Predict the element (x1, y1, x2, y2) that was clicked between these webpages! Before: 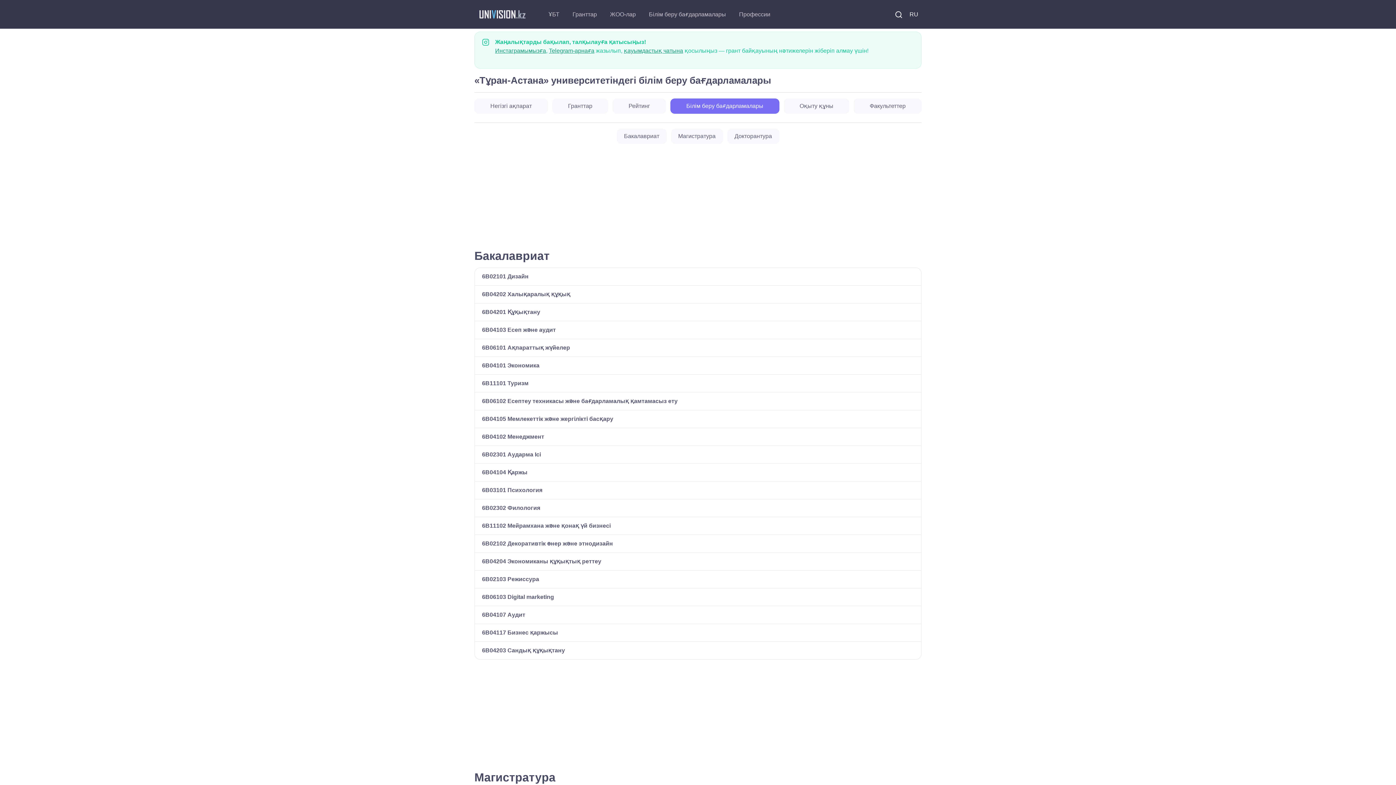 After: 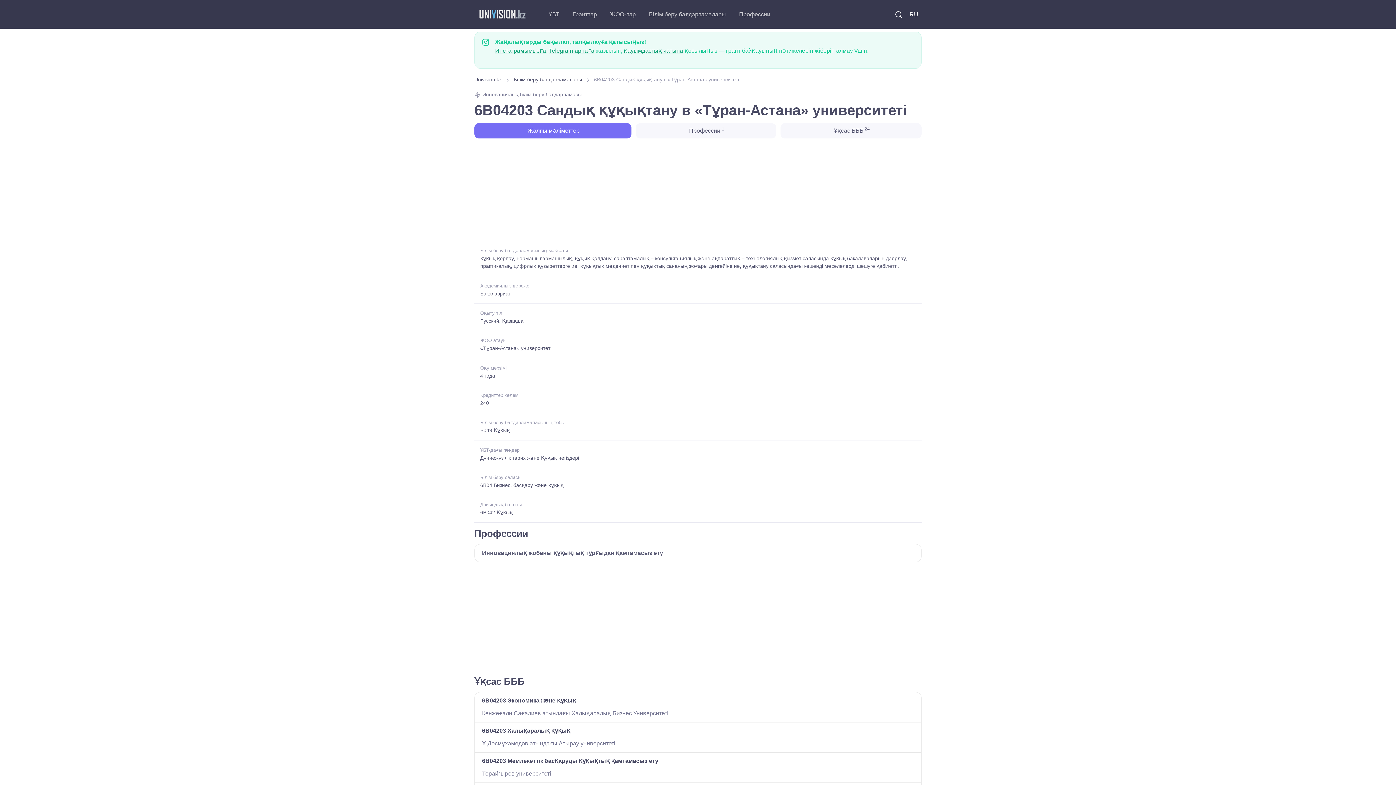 Action: label: 6B04203 Сандық құқықтану bbox: (474, 642, 921, 660)